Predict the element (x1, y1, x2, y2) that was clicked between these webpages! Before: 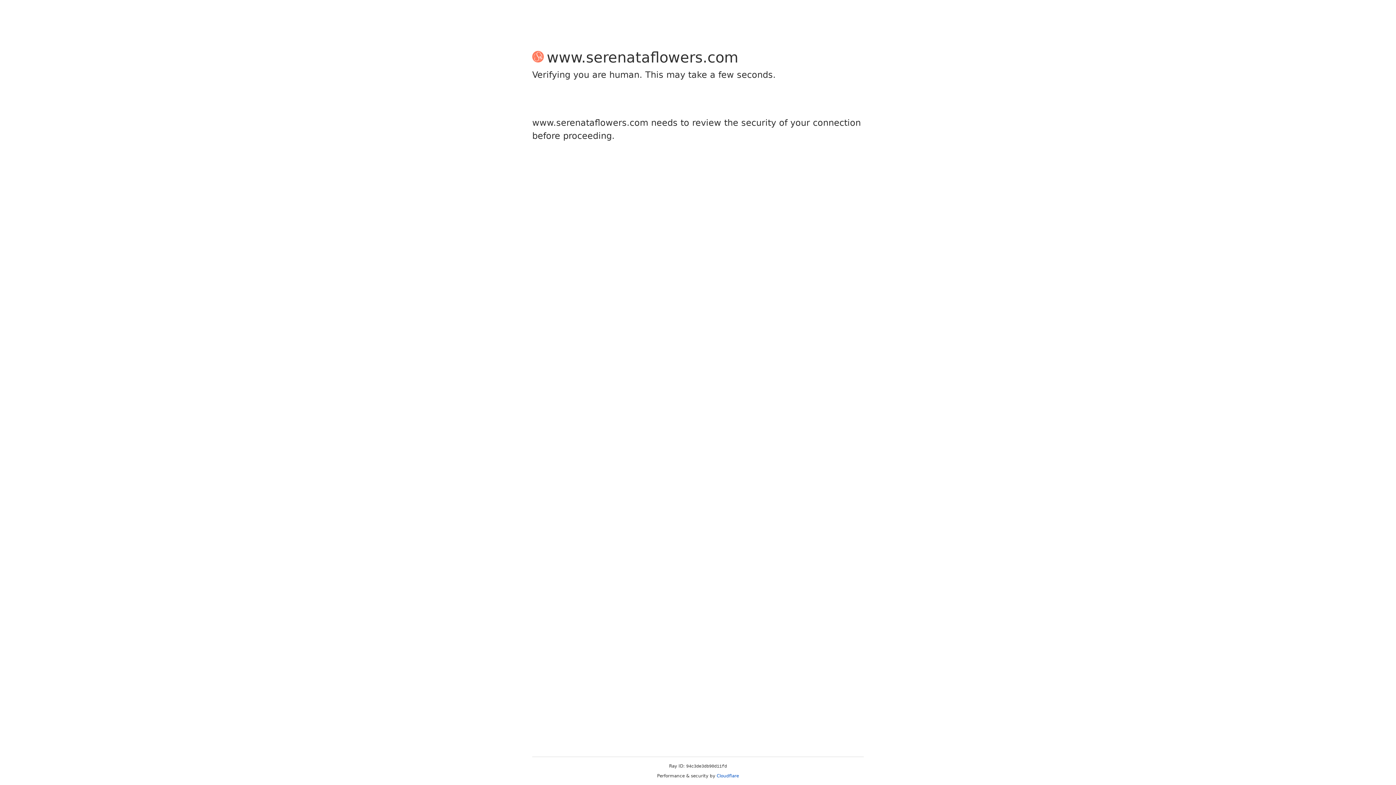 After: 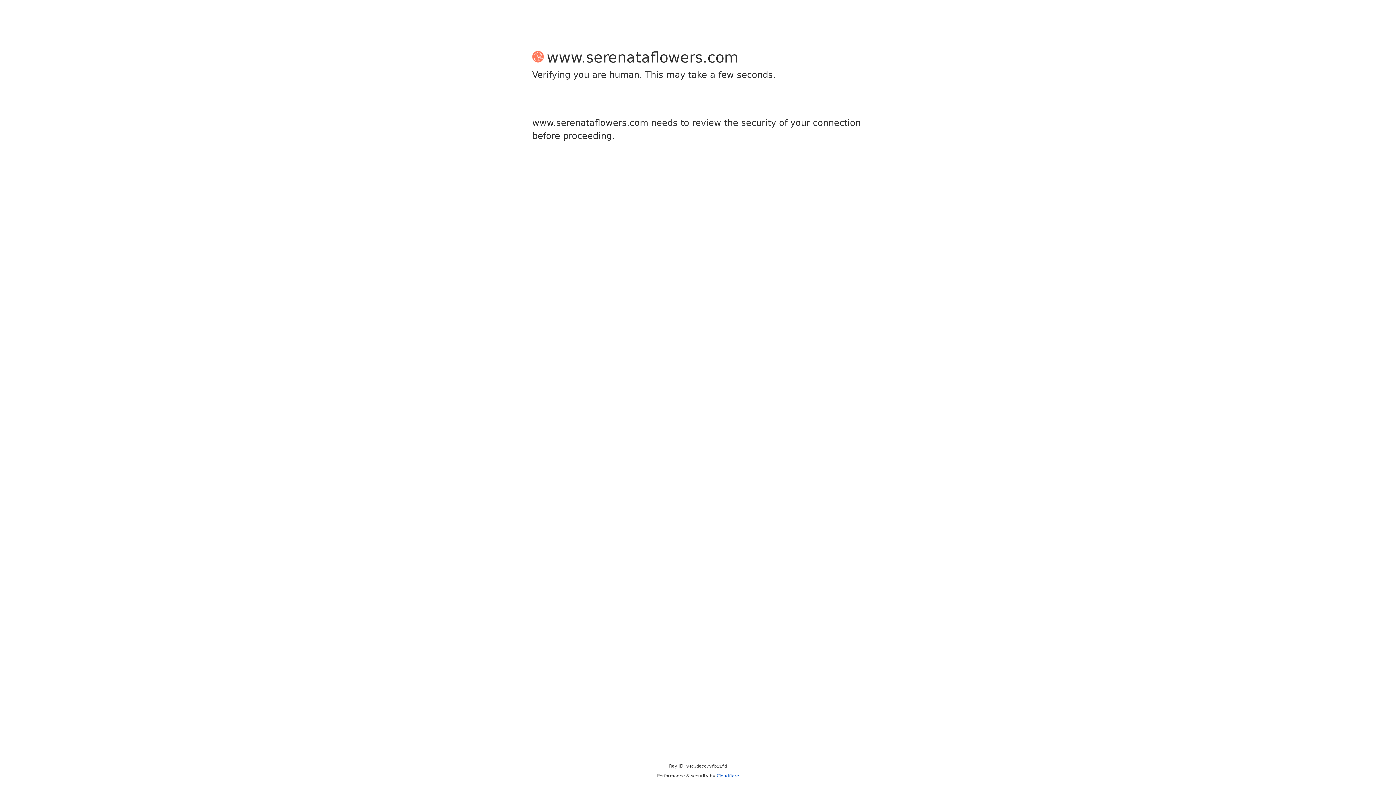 Action: label: Cloudflare bbox: (716, 773, 739, 778)